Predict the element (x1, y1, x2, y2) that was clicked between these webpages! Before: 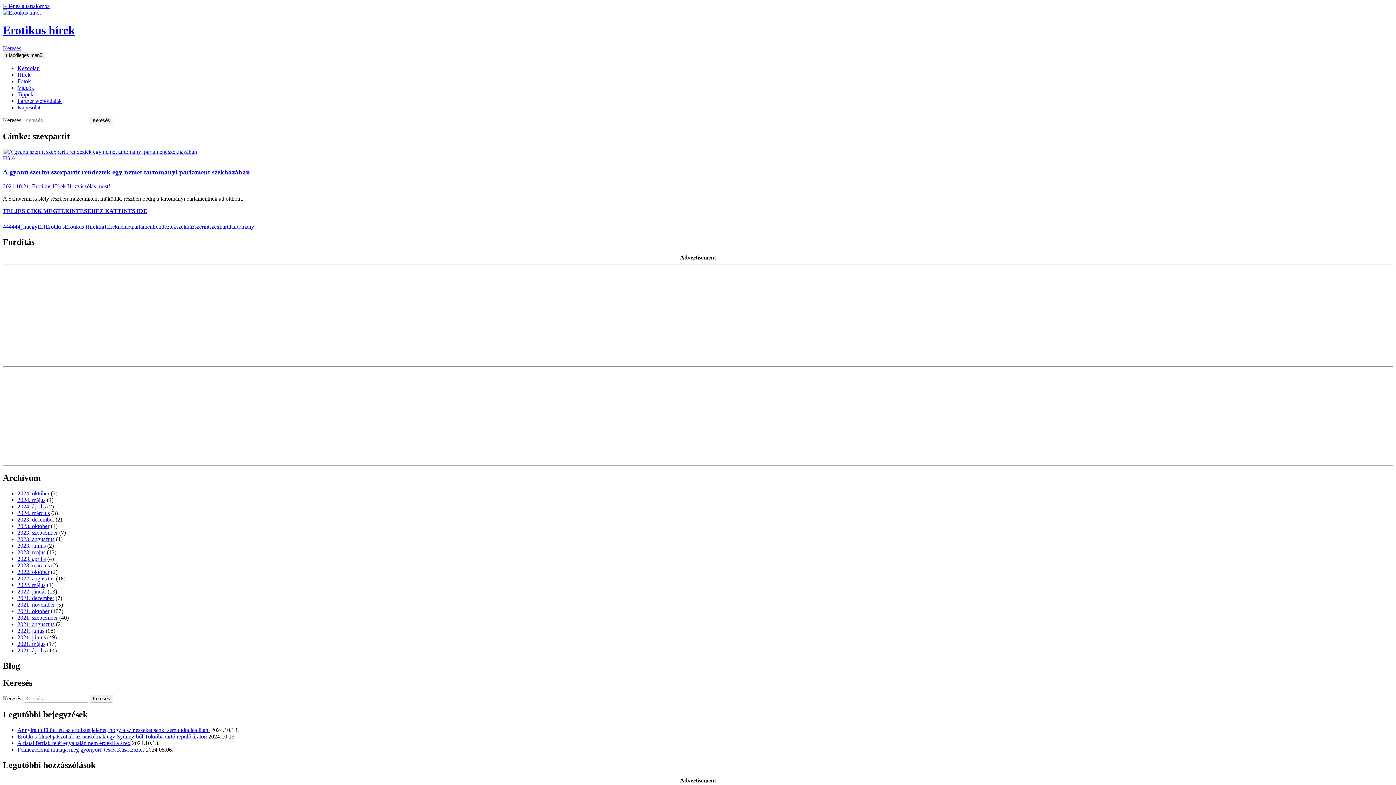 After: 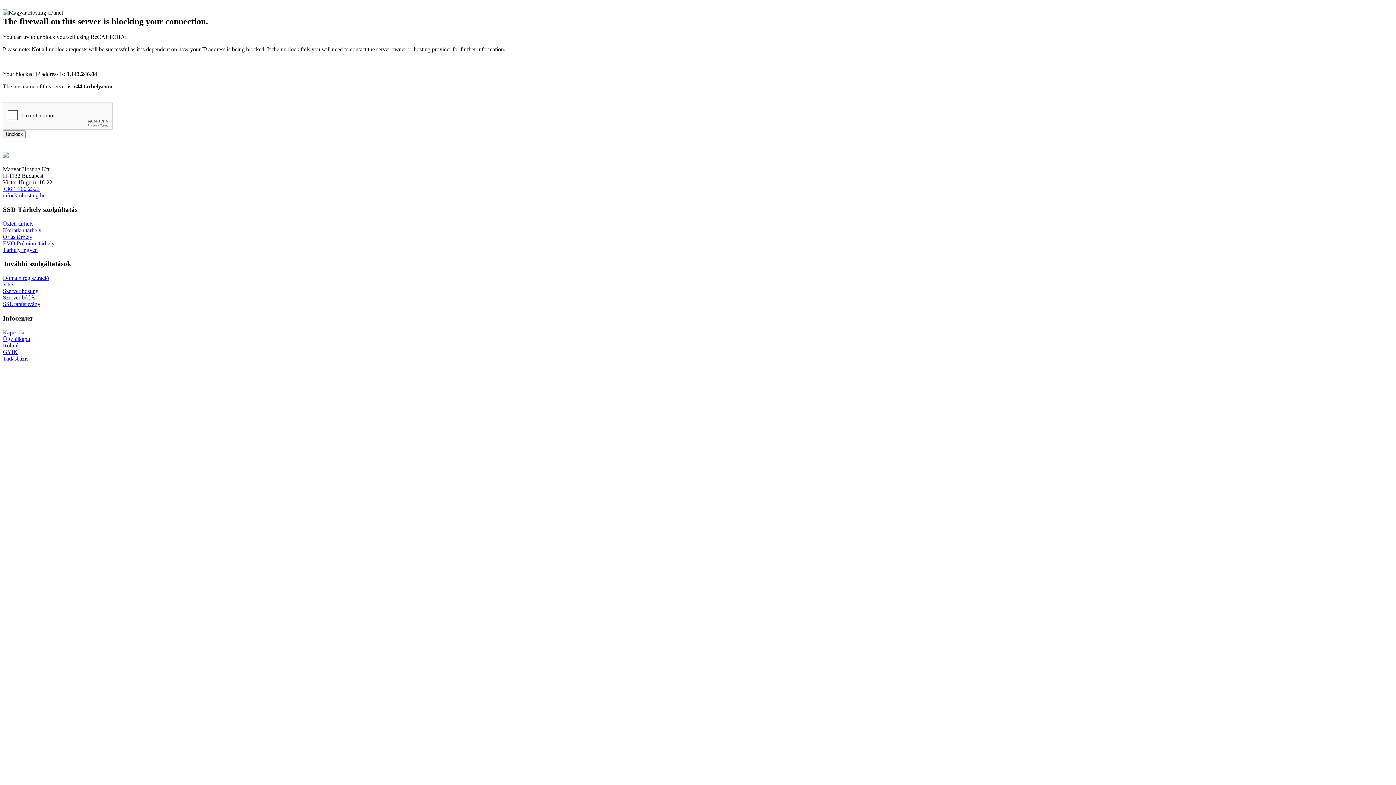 Action: label: Annyira túlfűtött lett az erotikus jelenet, hogy a színészeket senki sem tudta leállítani bbox: (17, 727, 209, 733)